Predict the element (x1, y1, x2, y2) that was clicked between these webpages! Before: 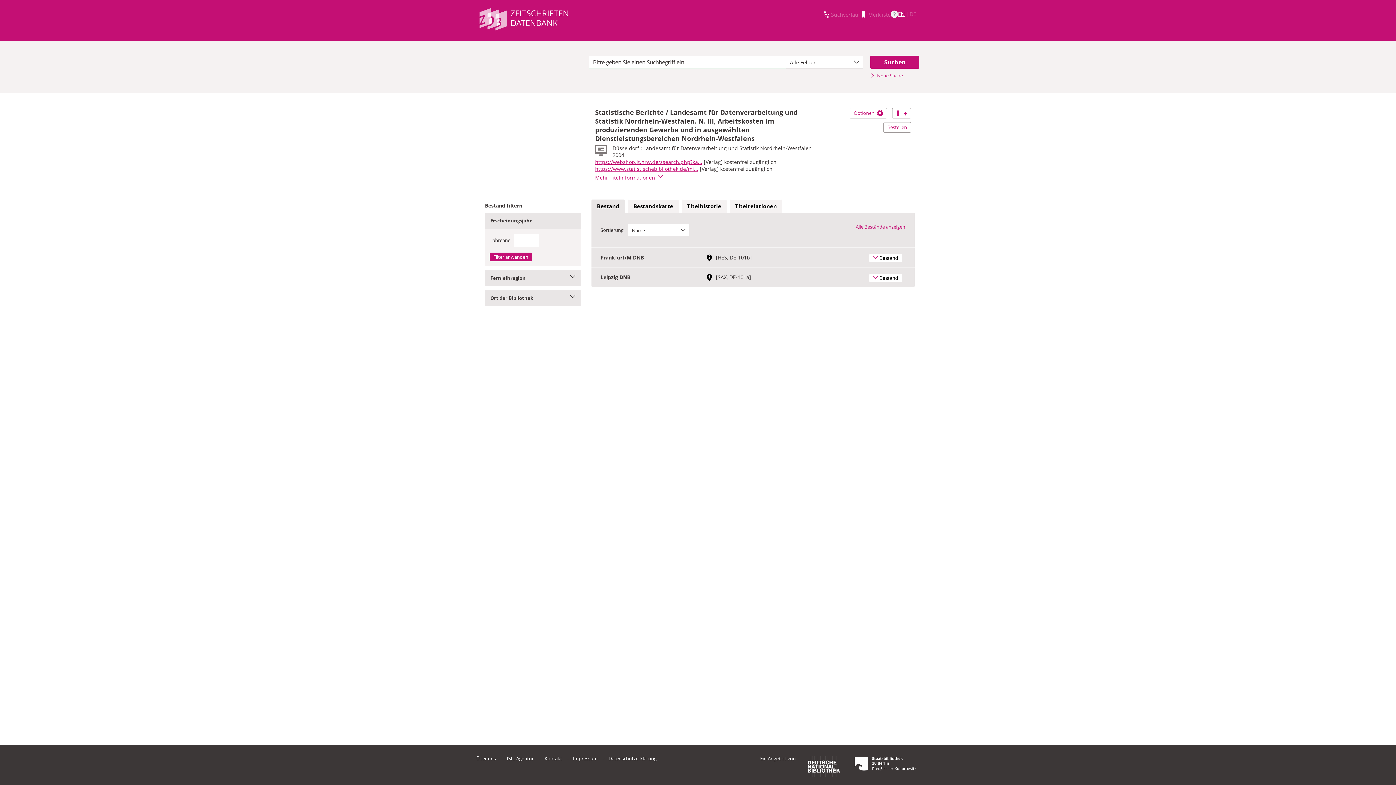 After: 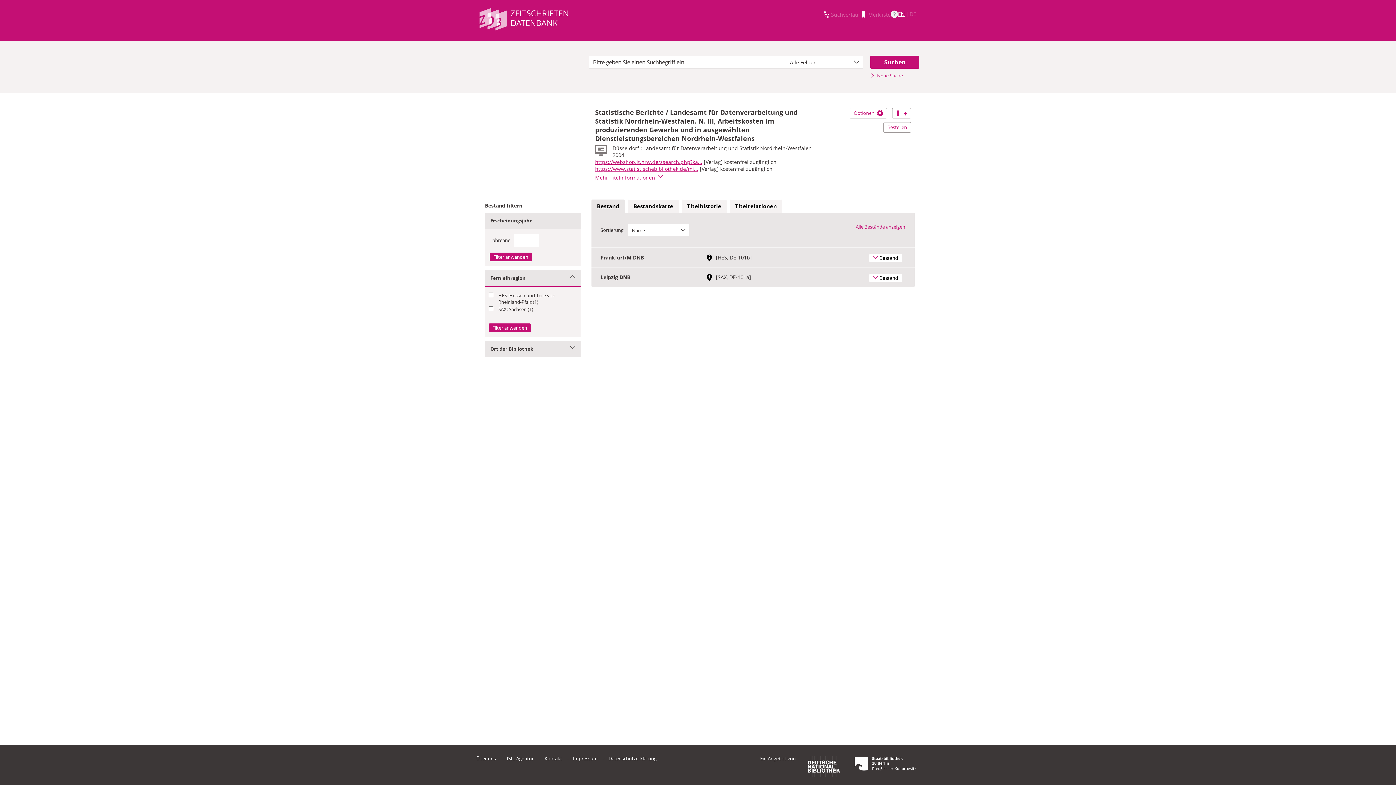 Action: label: Fernleihregion bbox: (485, 270, 580, 286)